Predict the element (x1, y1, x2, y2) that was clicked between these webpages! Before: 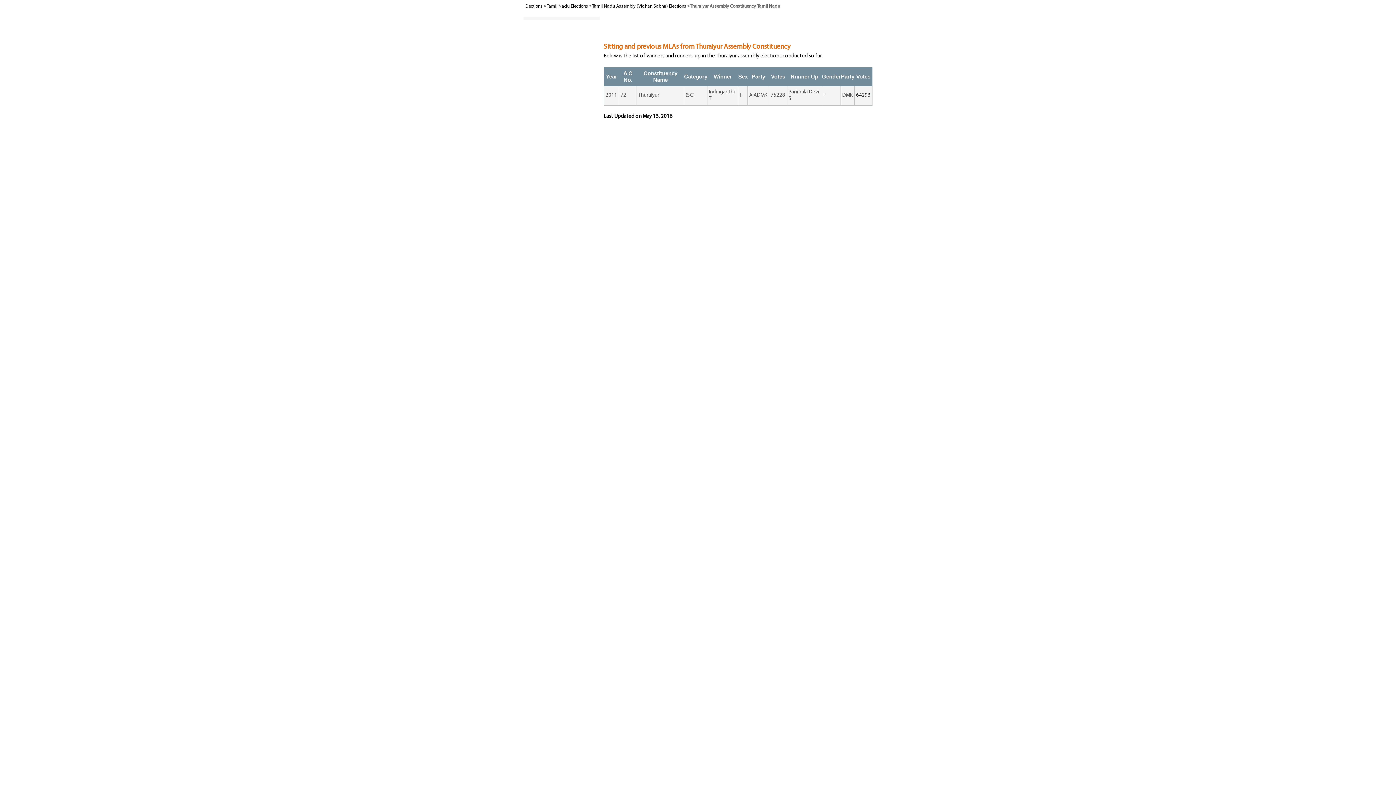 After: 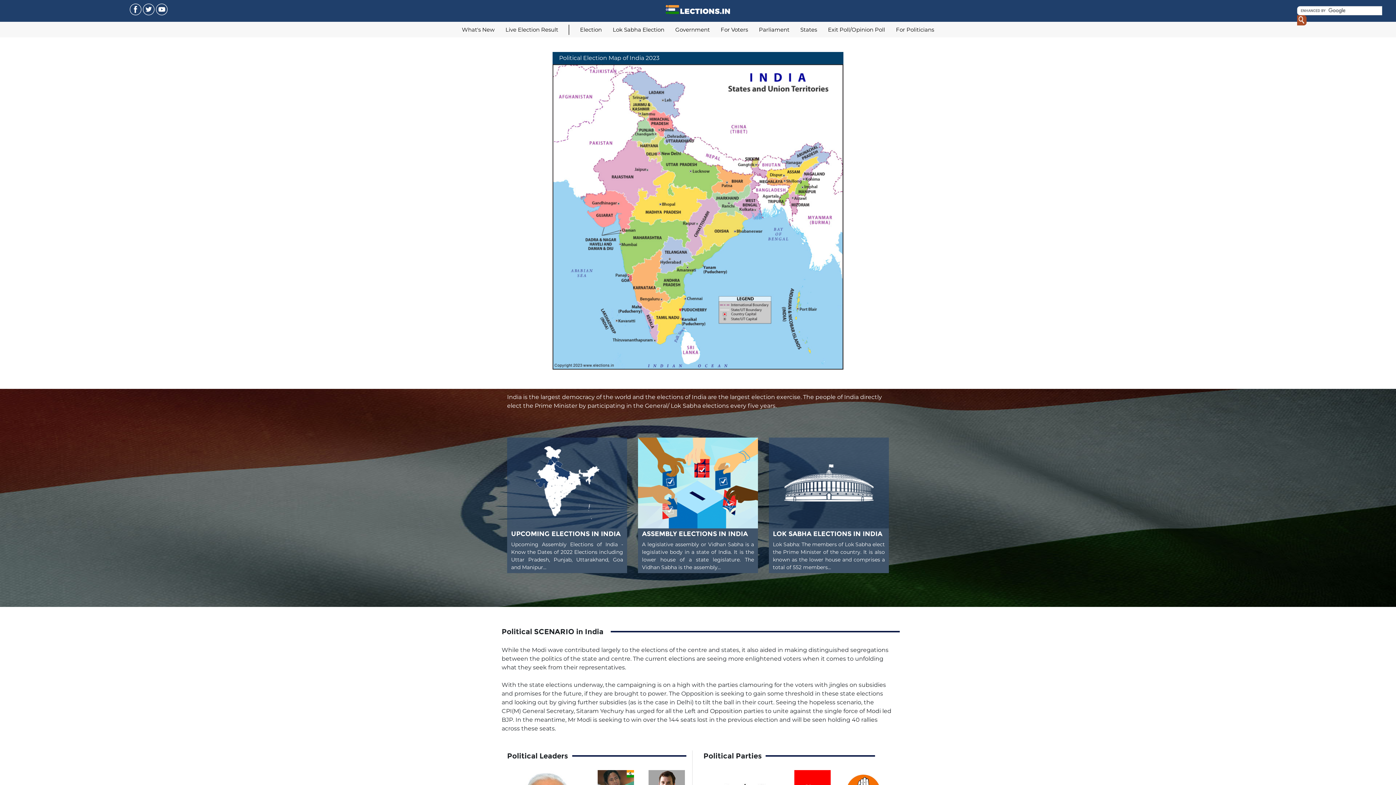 Action: bbox: (525, 4, 542, 8) label: Elections